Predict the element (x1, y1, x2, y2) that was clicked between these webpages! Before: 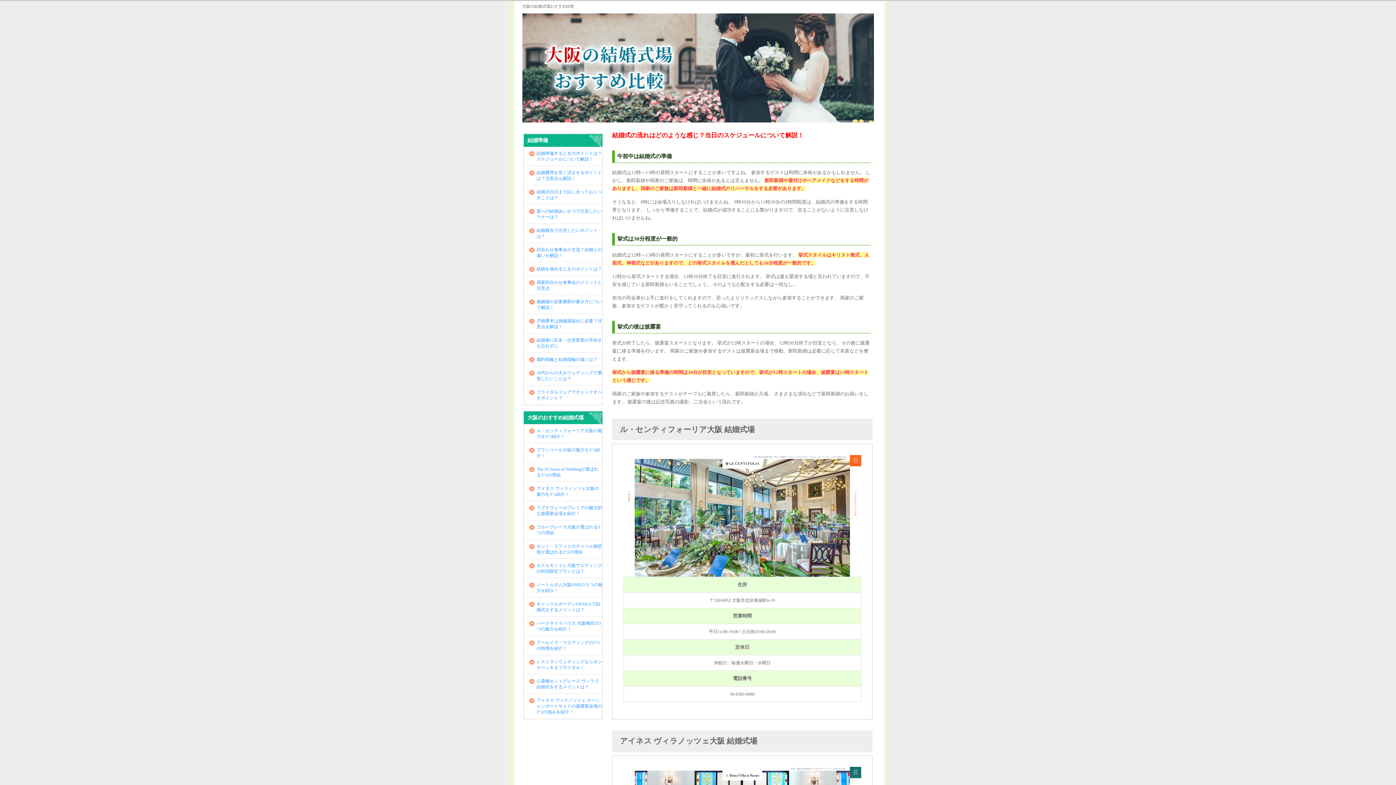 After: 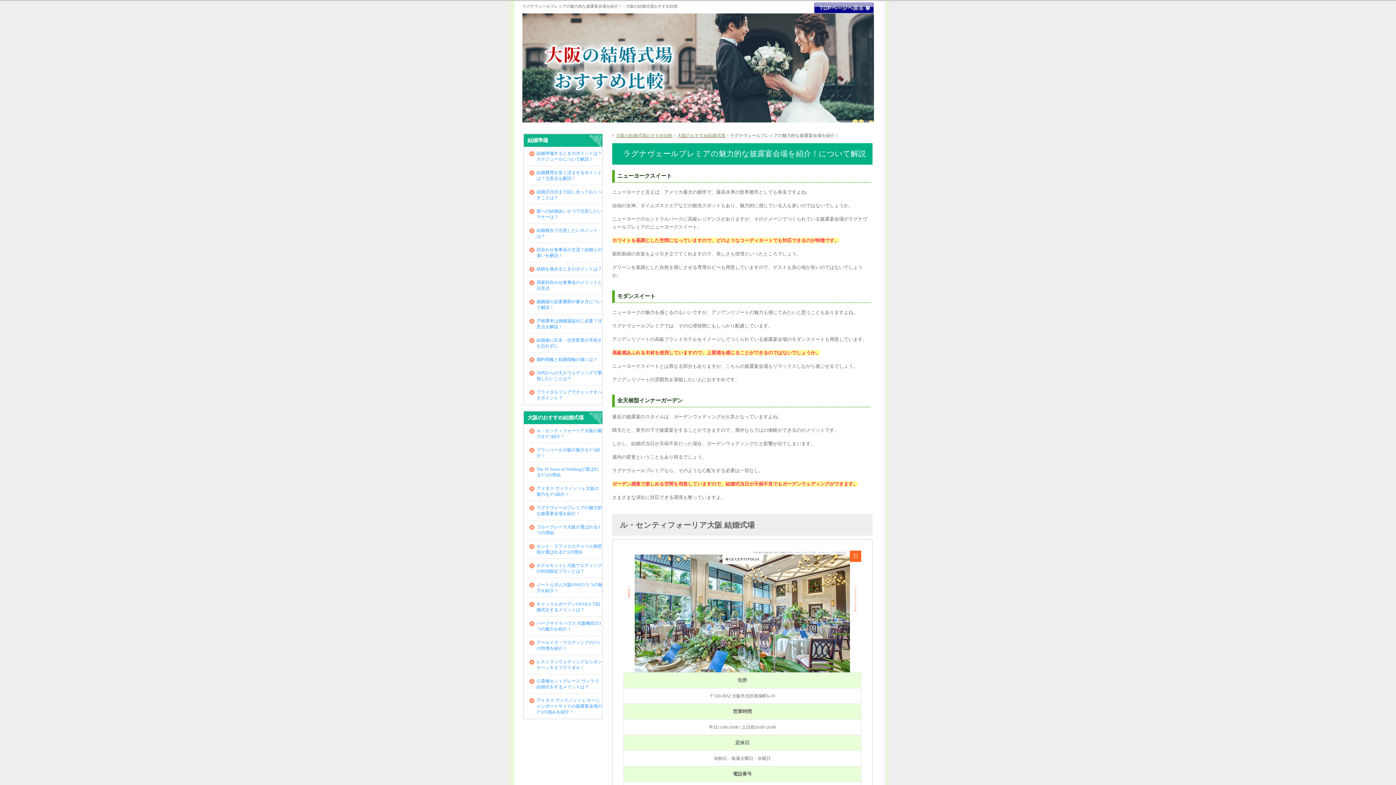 Action: bbox: (524, 505, 602, 517) label: ラグナヴェールプレミアの魅力的な披露宴会場を紹介！